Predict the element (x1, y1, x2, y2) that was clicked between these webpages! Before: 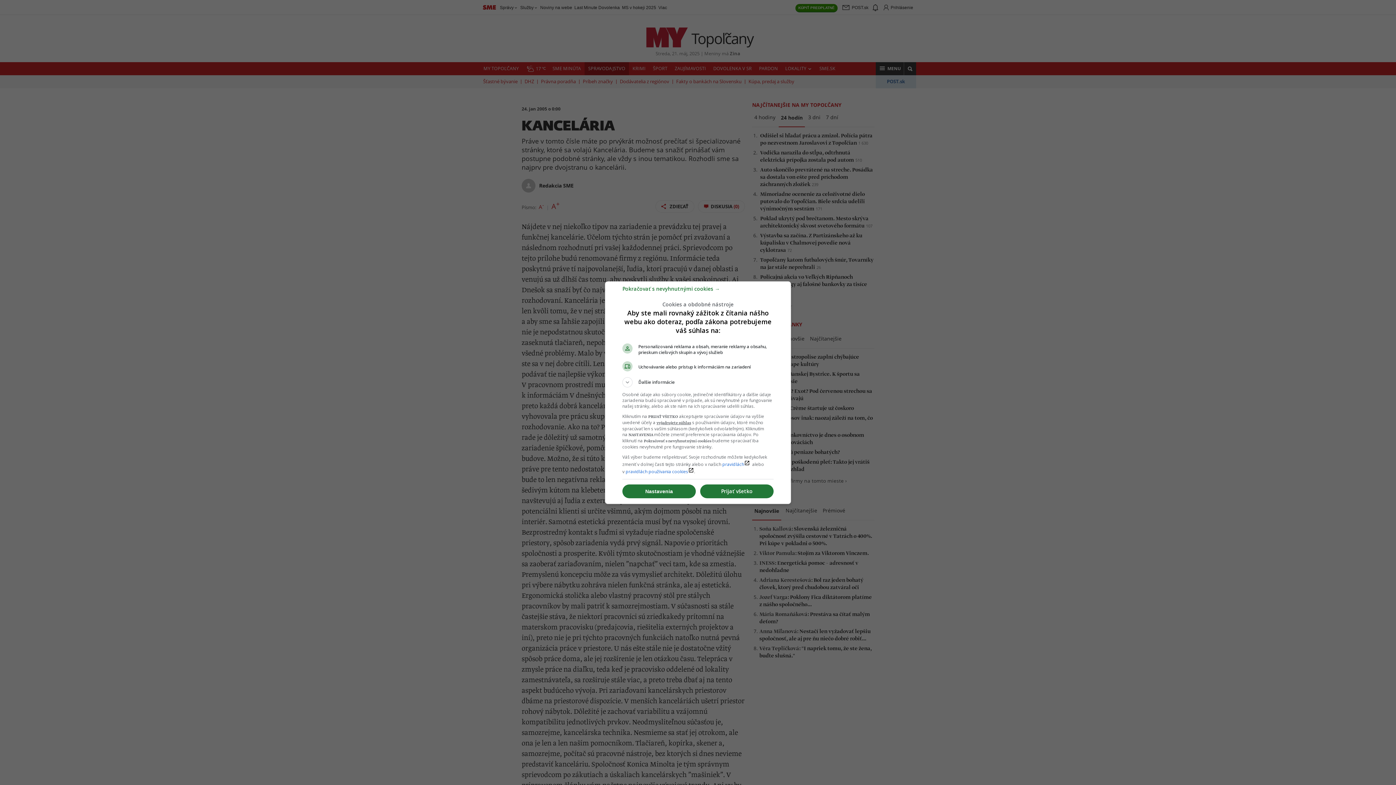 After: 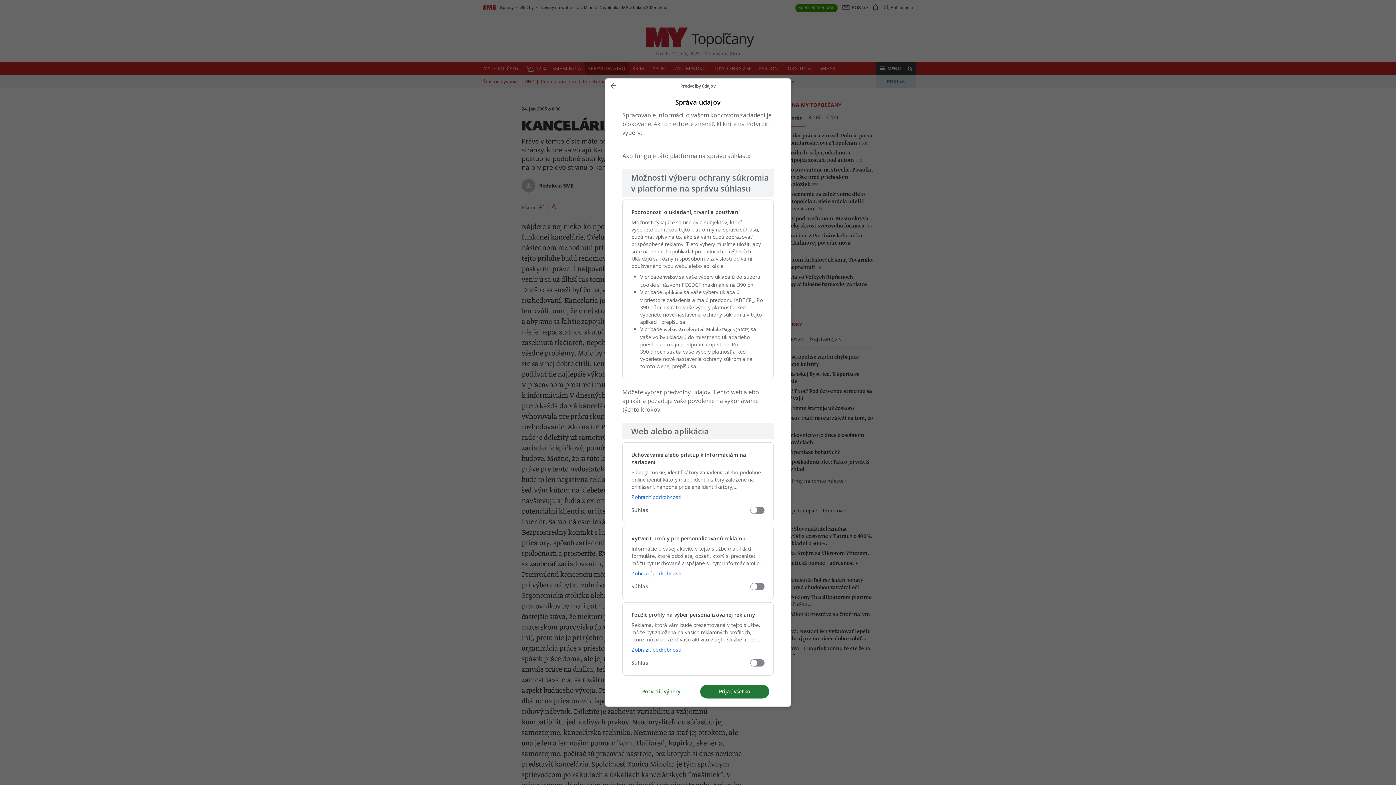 Action: bbox: (622, 484, 696, 498) label: Nastavenia